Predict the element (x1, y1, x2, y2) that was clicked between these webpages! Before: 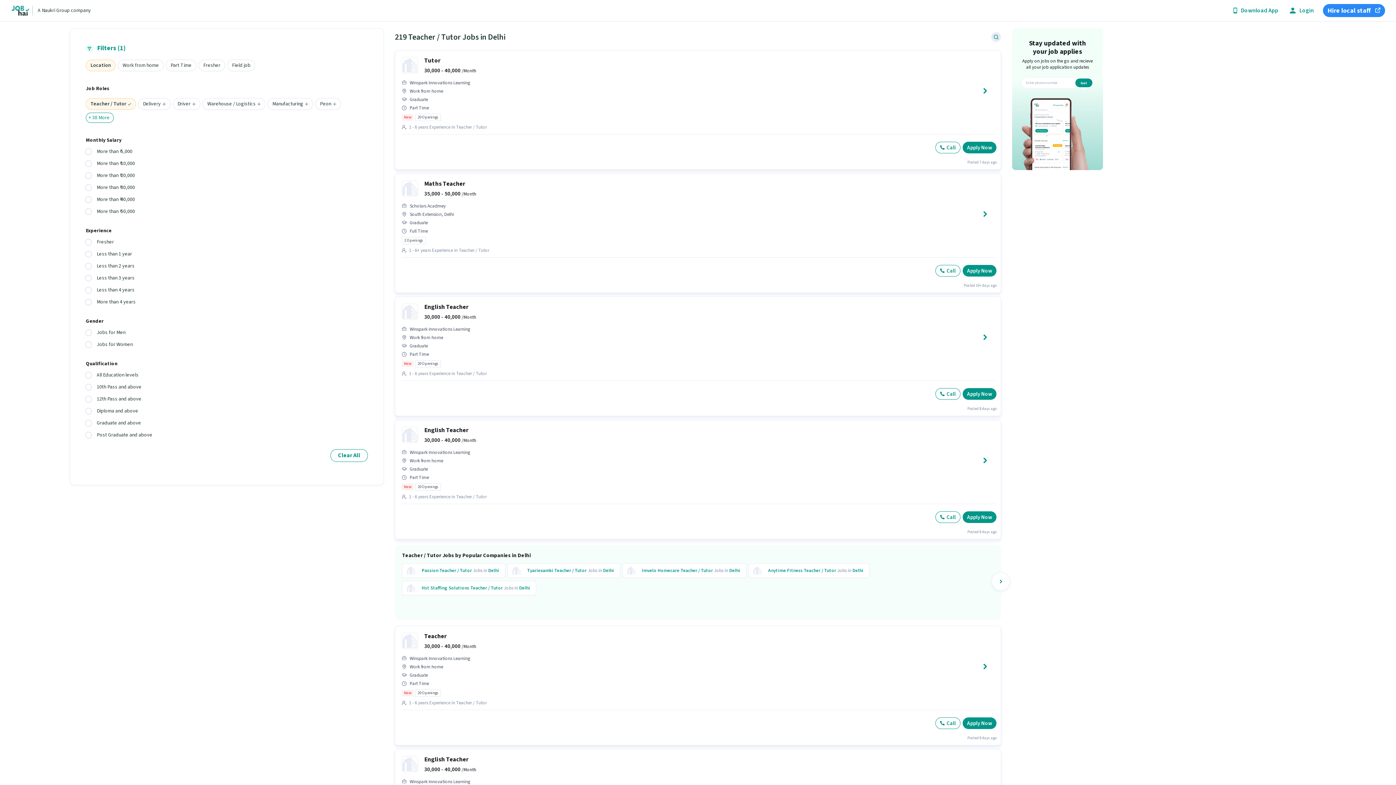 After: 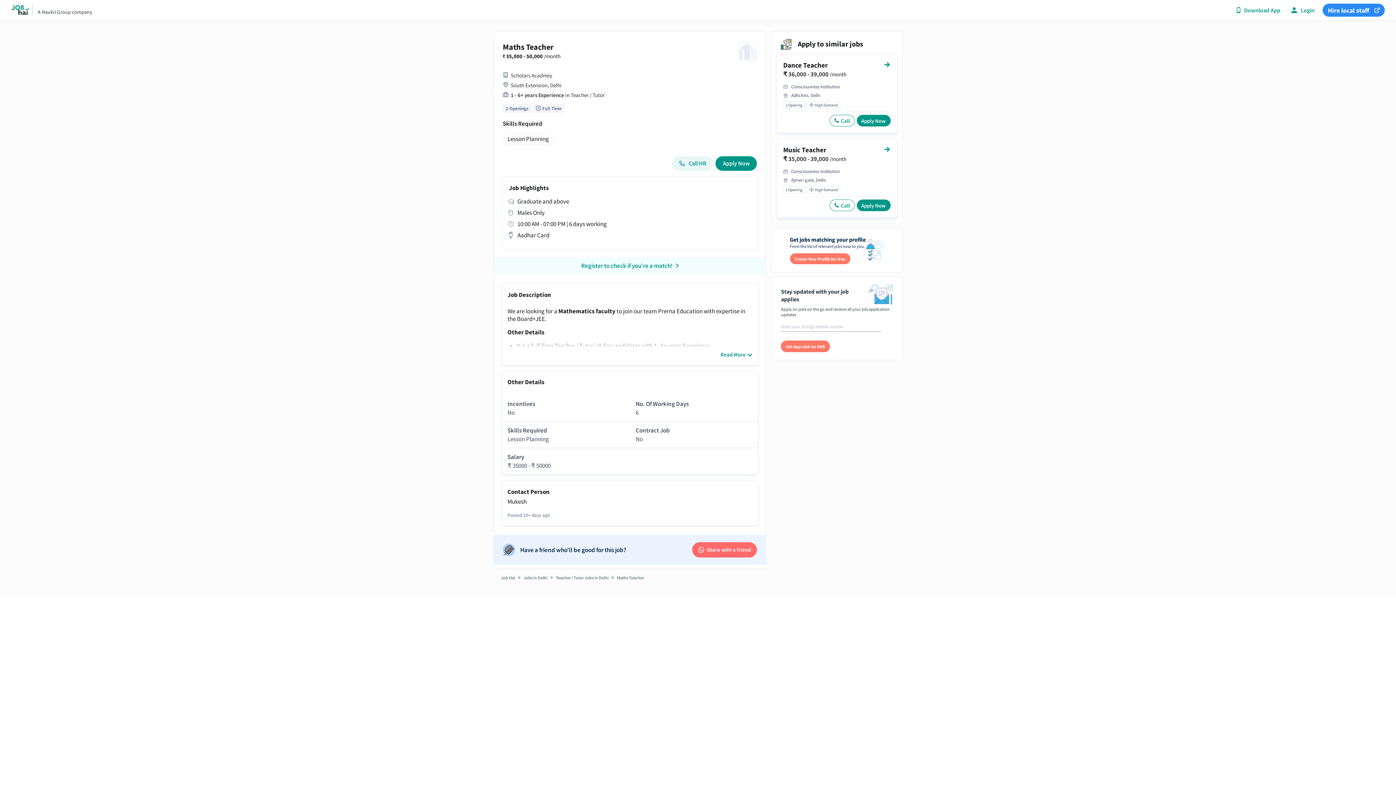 Action: bbox: (424, 180, 465, 189) label: Maths Teacher